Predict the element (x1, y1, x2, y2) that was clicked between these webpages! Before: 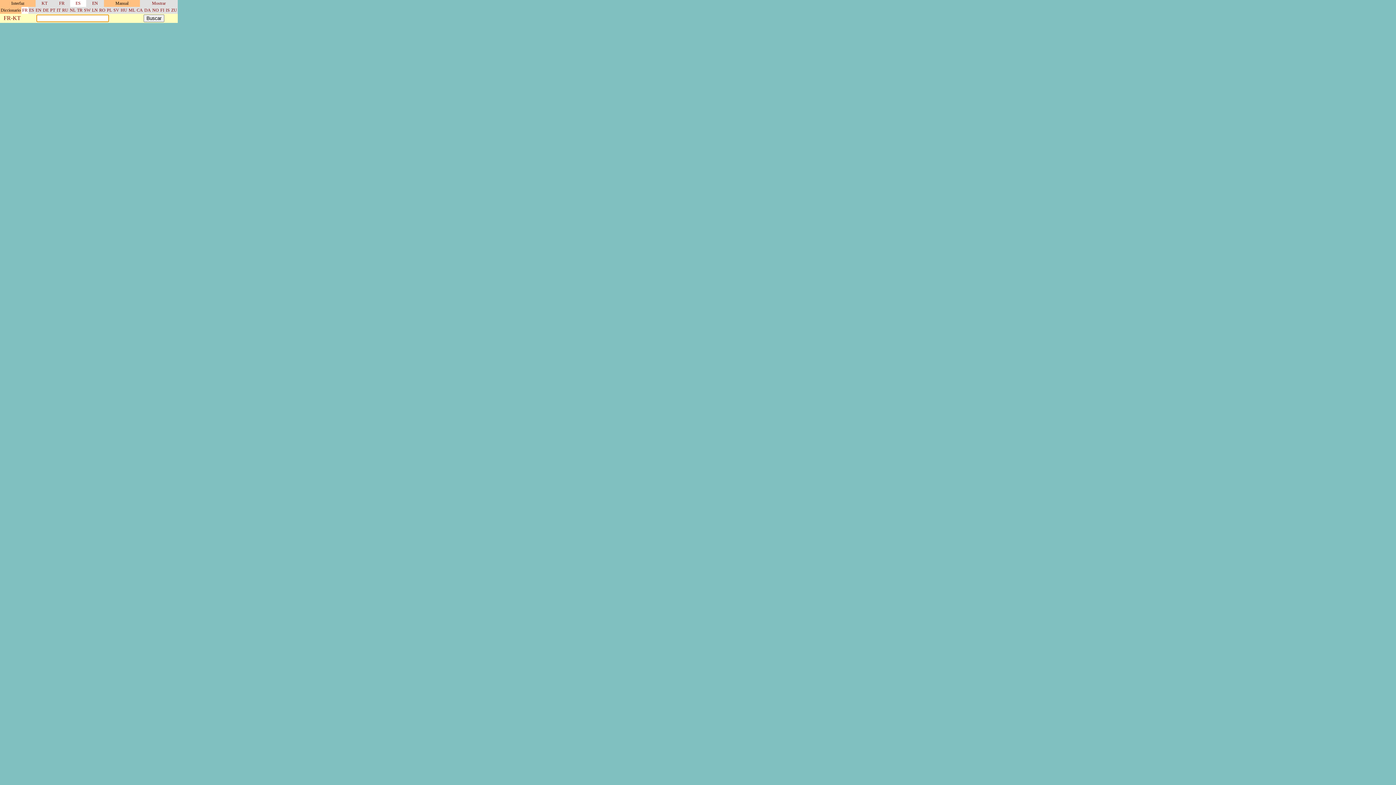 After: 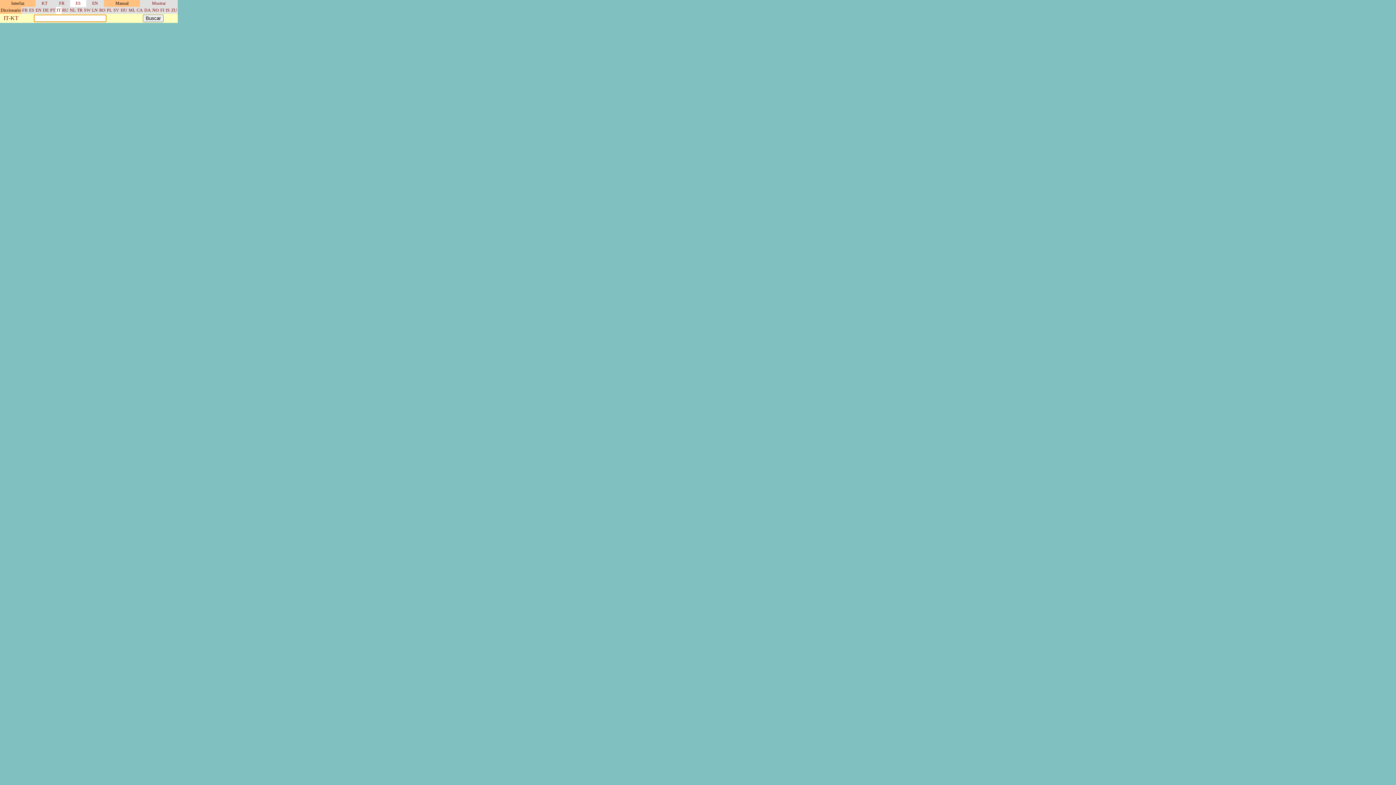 Action: label: IT bbox: (56, 7, 60, 12)